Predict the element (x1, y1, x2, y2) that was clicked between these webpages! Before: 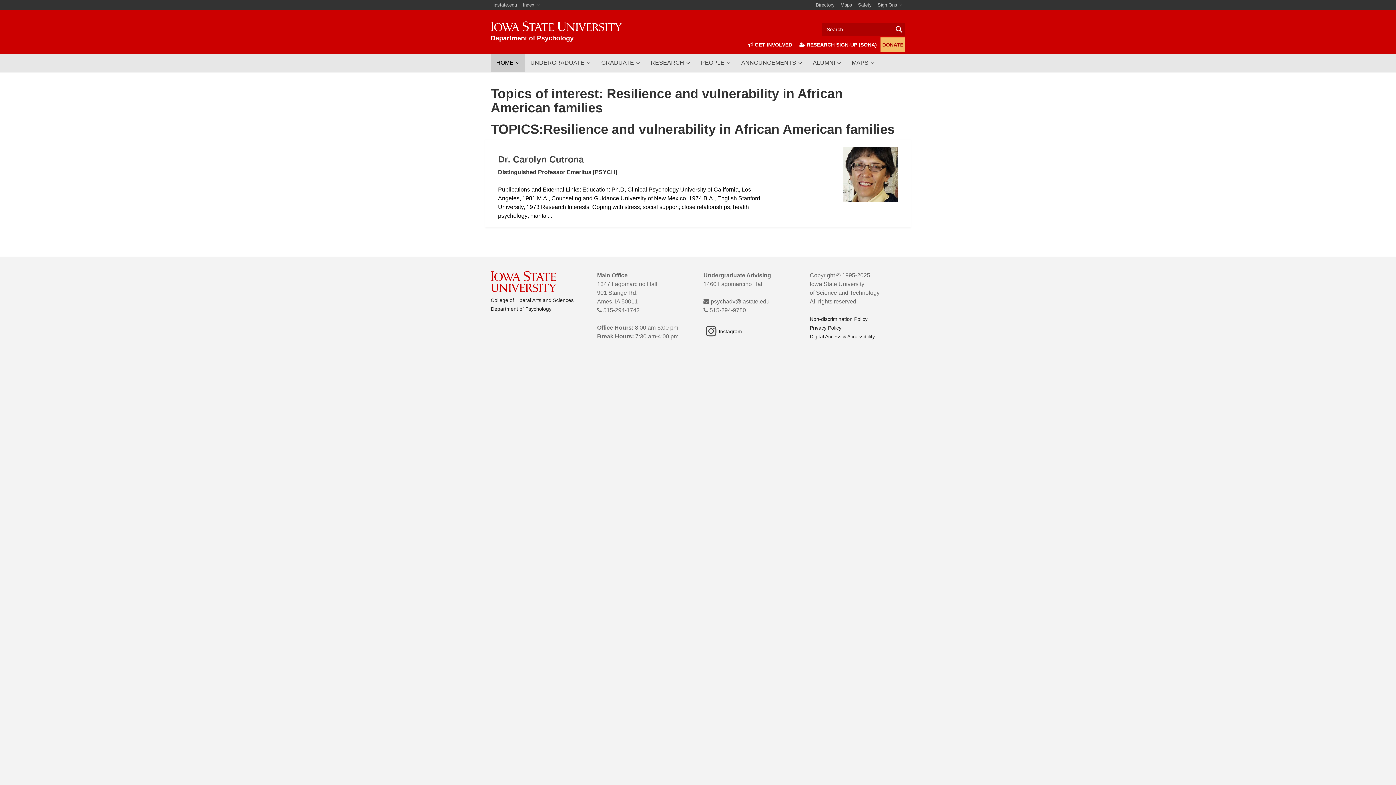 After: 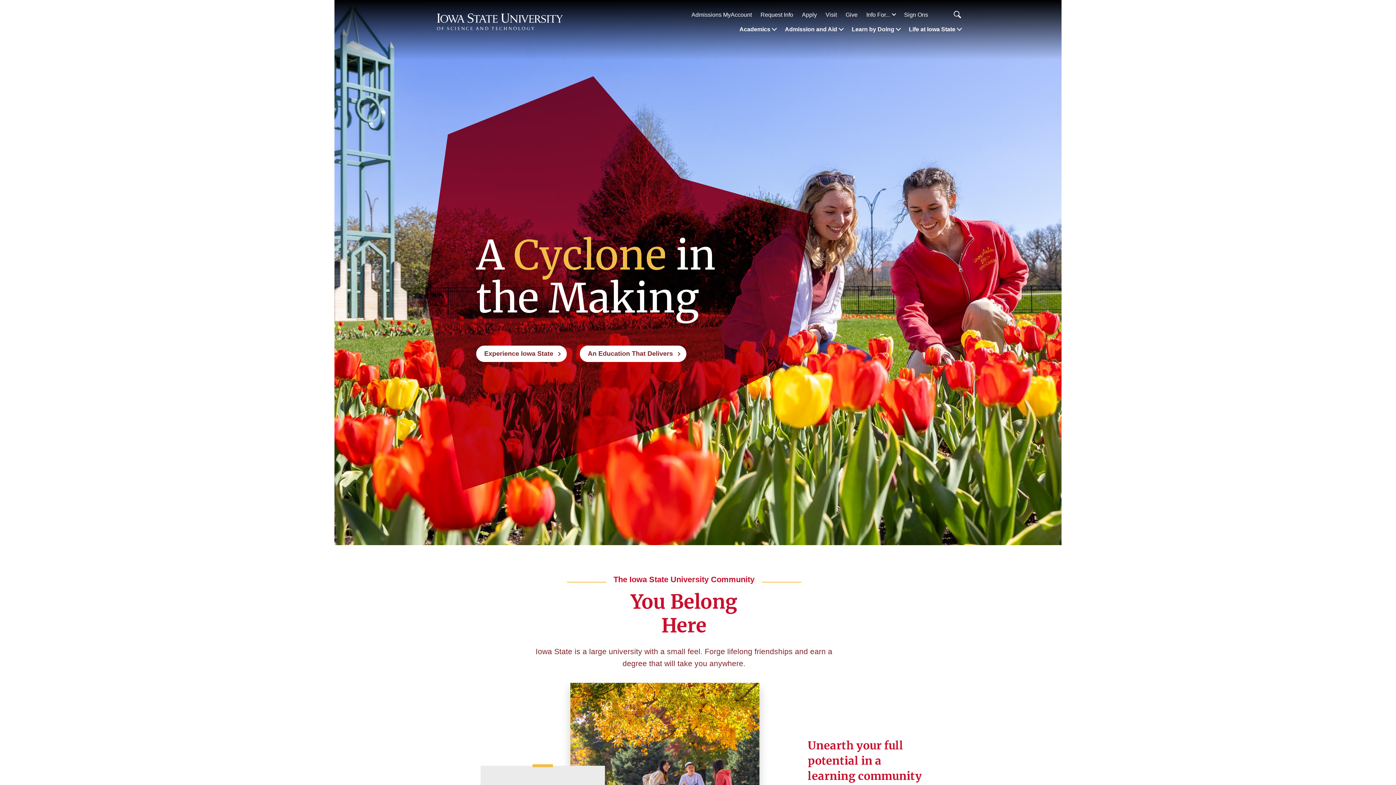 Action: bbox: (490, 280, 556, 286)